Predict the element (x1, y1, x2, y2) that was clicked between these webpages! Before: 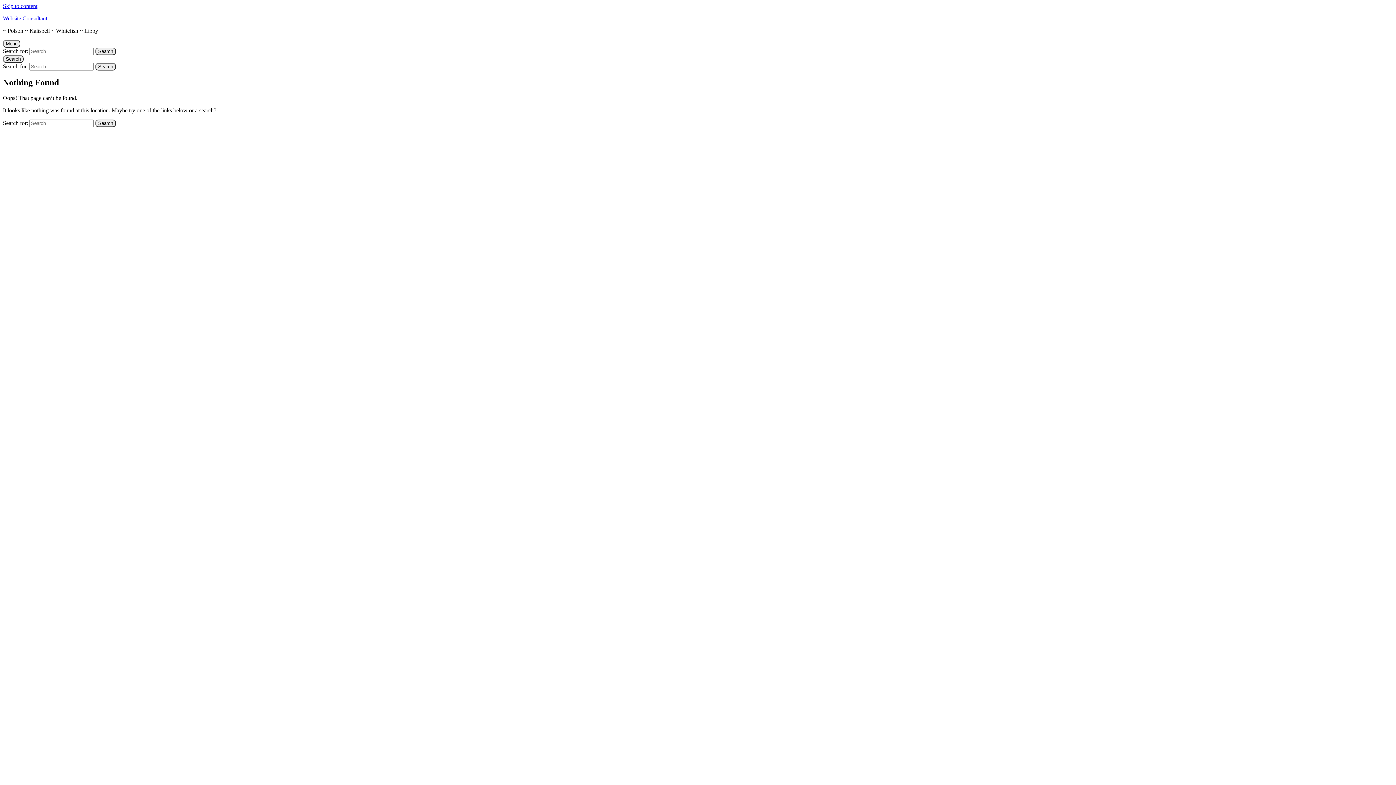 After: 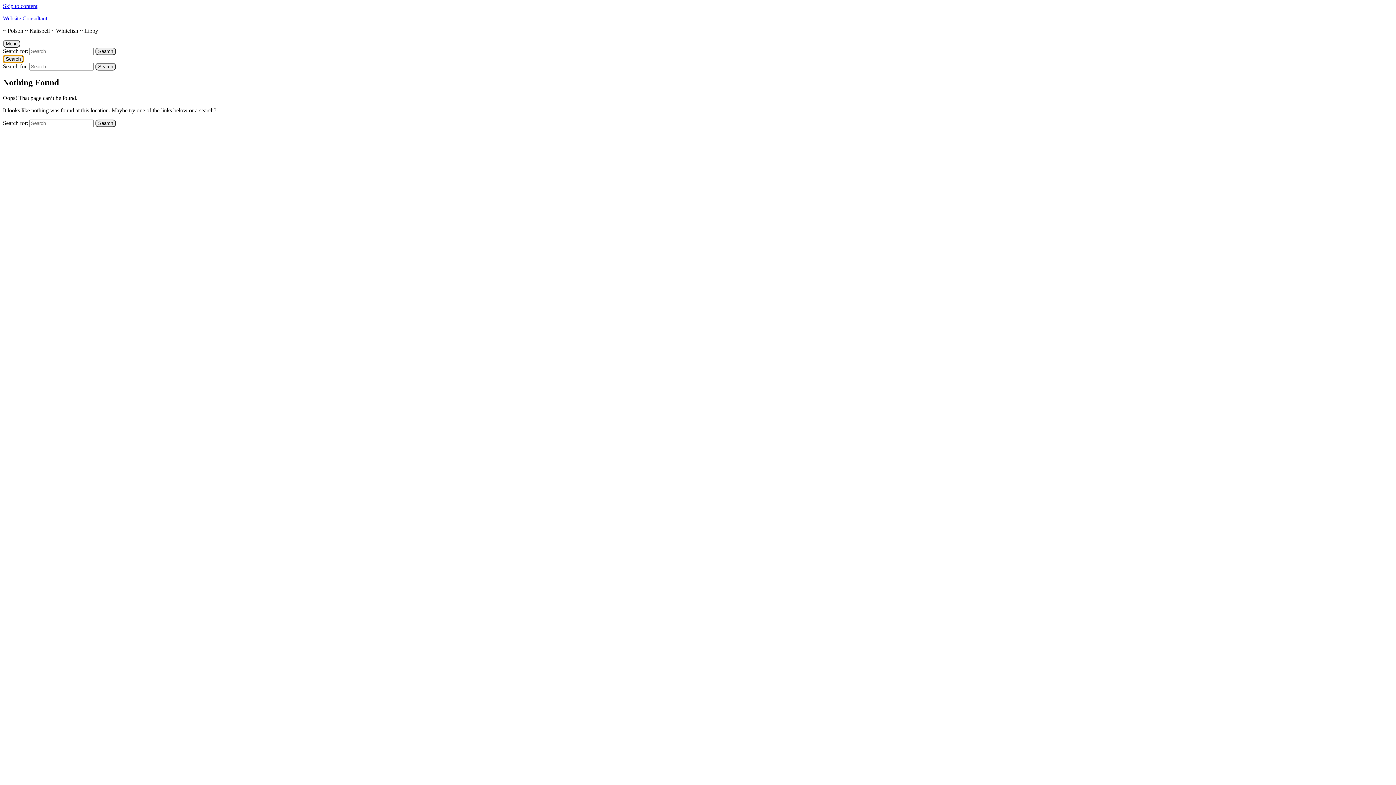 Action: bbox: (2, 55, 23, 62) label: Search